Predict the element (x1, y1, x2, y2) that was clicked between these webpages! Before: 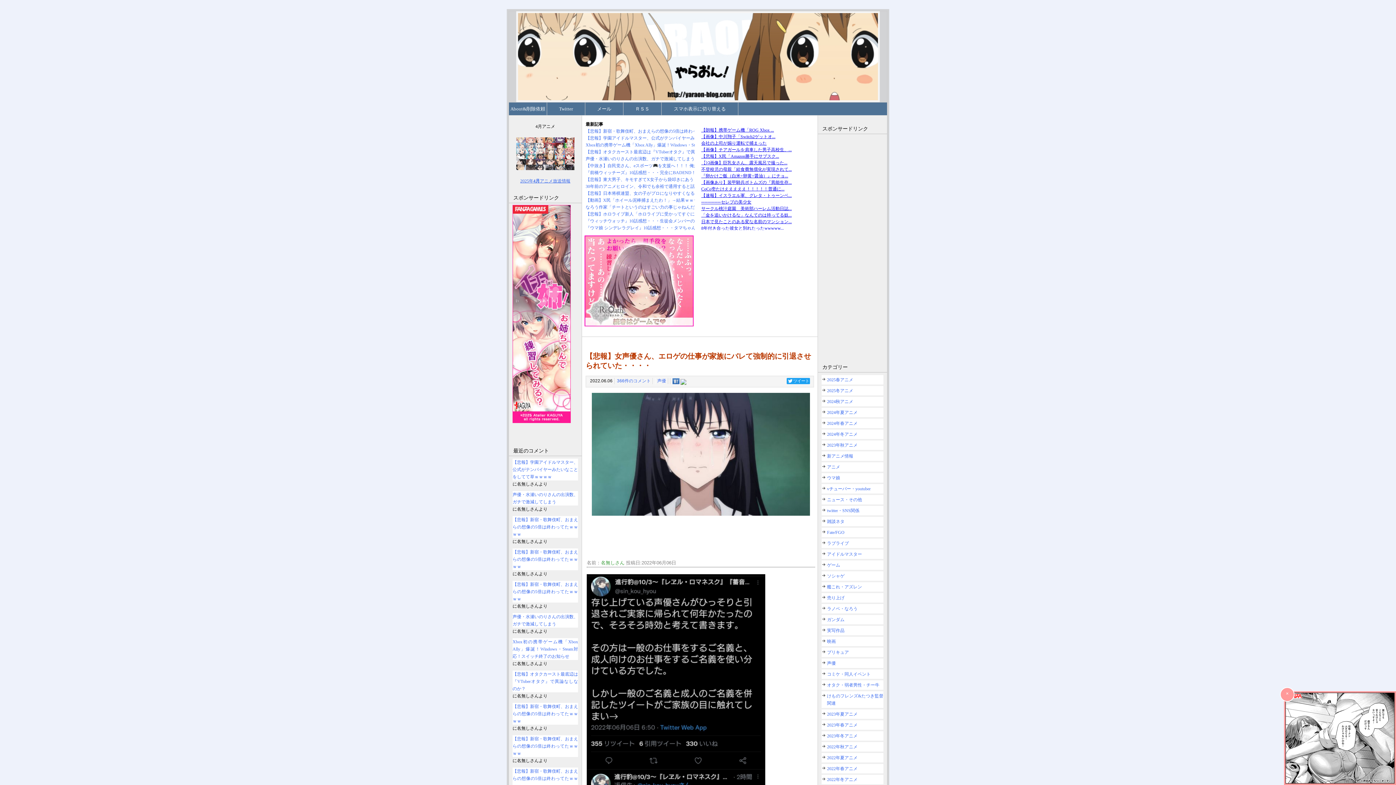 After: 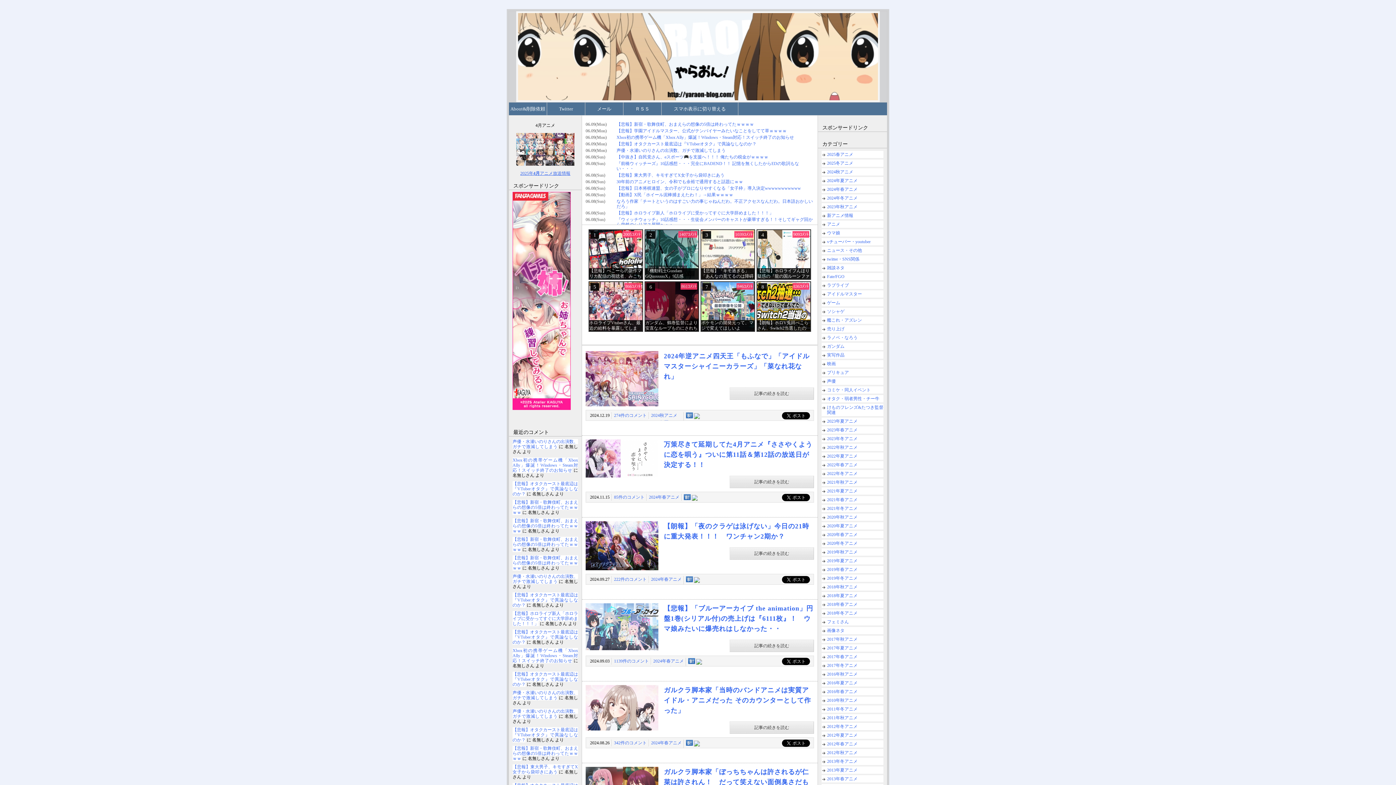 Action: bbox: (821, 418, 883, 428) label: 2024年春アニメ